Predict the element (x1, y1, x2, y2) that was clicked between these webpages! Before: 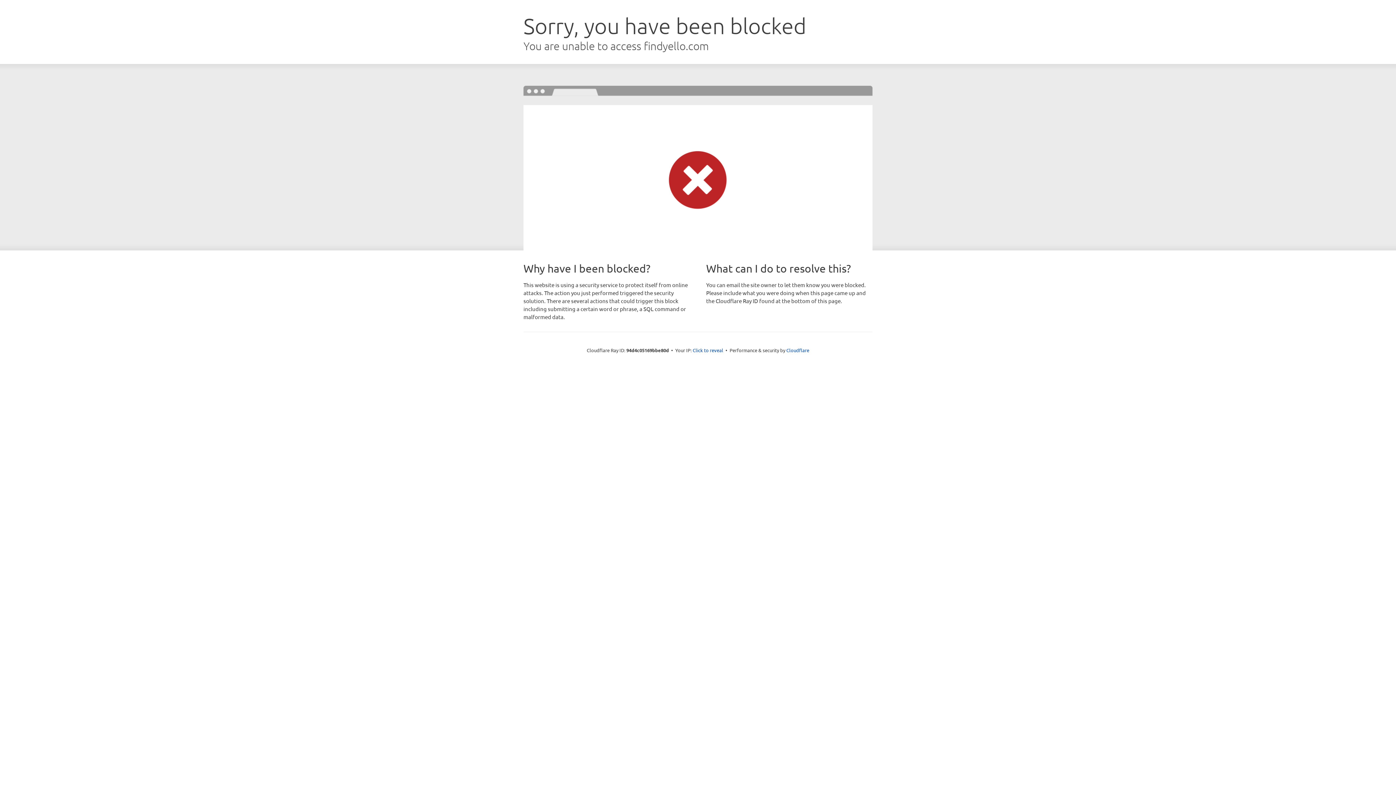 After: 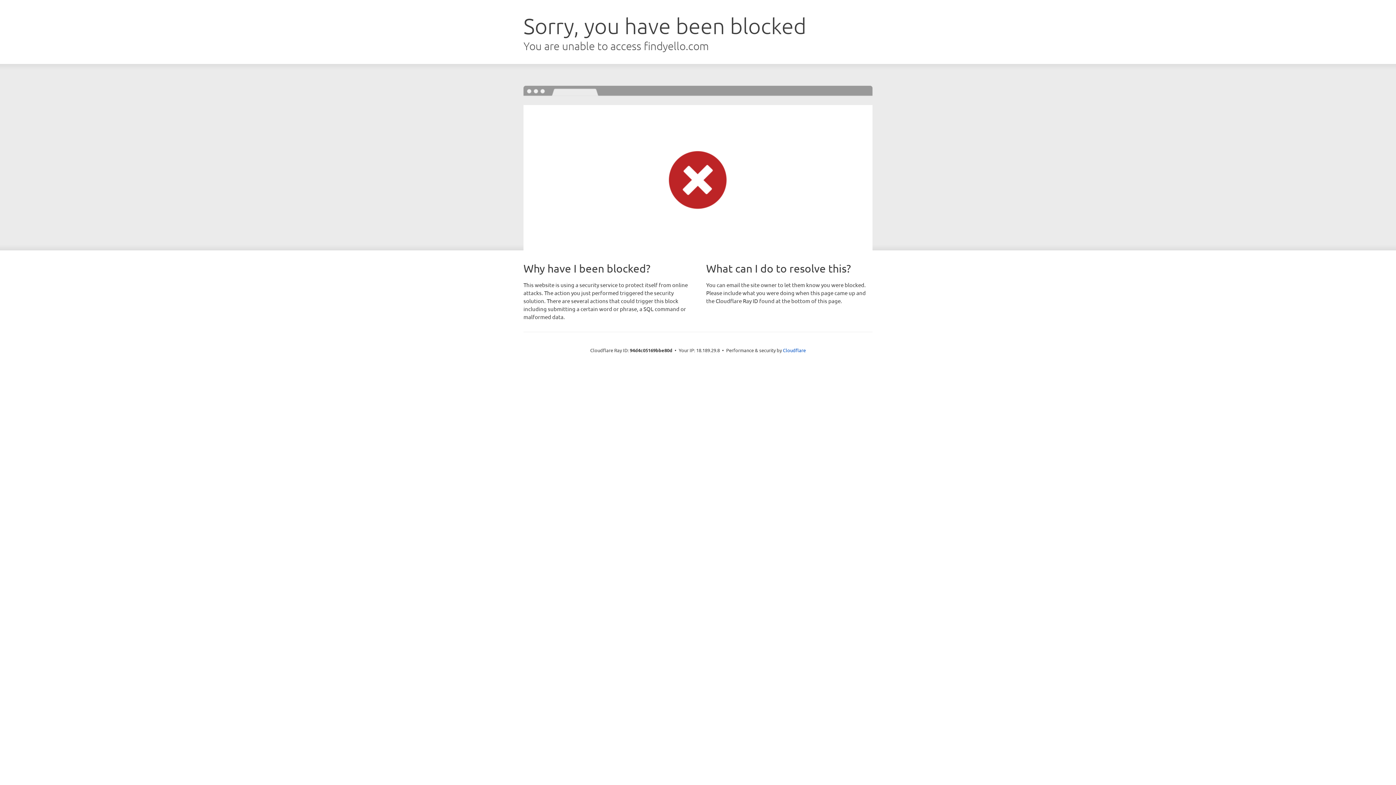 Action: bbox: (692, 346, 723, 353) label: Click to reveal